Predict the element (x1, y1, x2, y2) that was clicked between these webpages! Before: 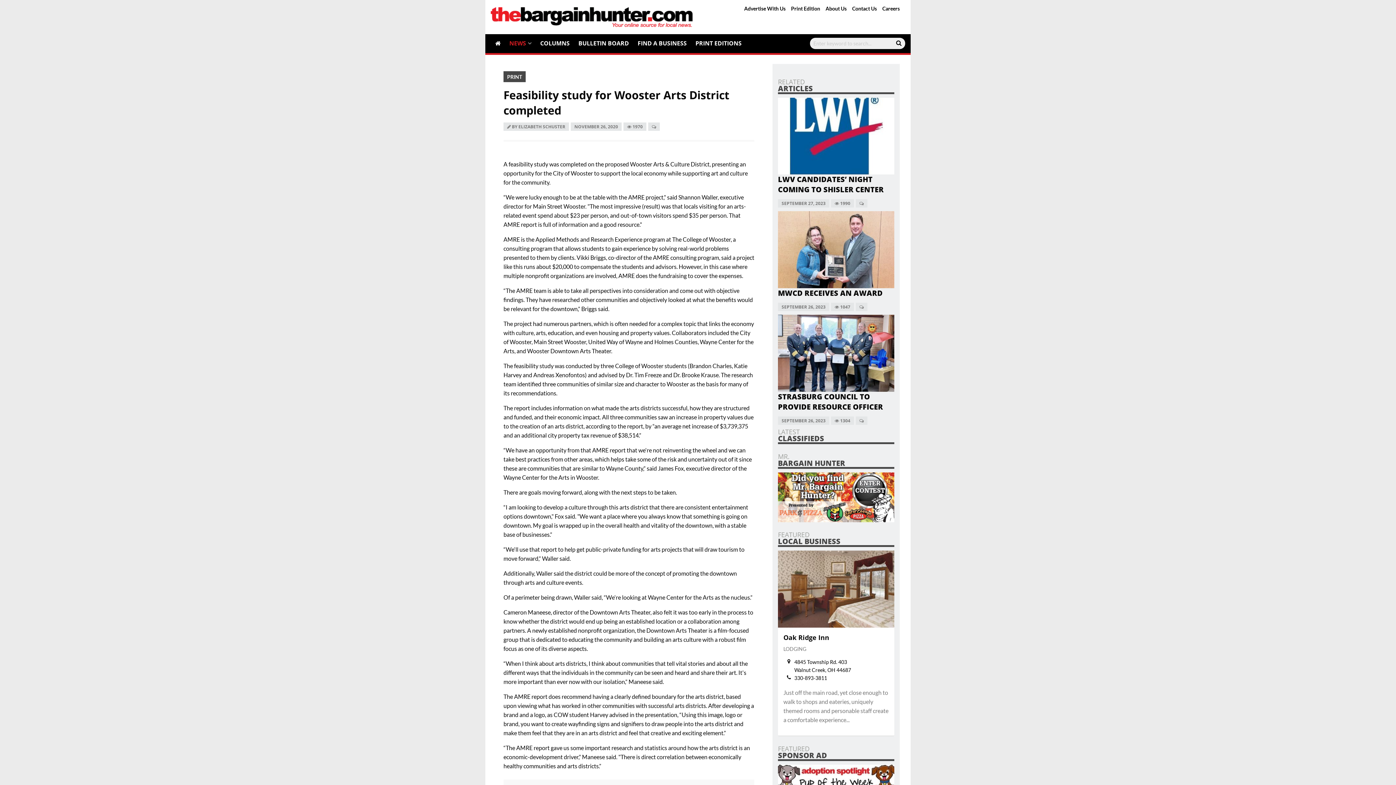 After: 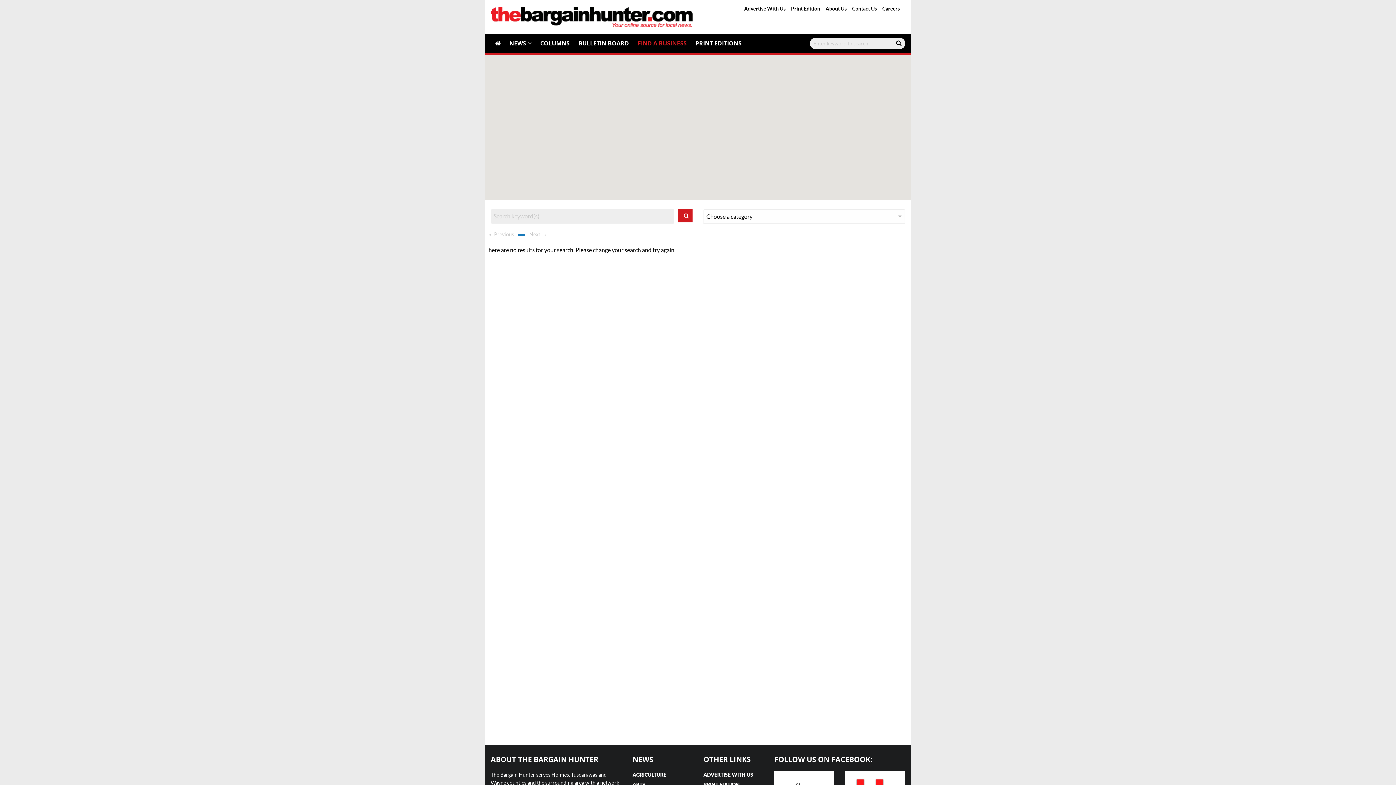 Action: label: FIND A BUSINESS bbox: (633, 34, 691, 52)